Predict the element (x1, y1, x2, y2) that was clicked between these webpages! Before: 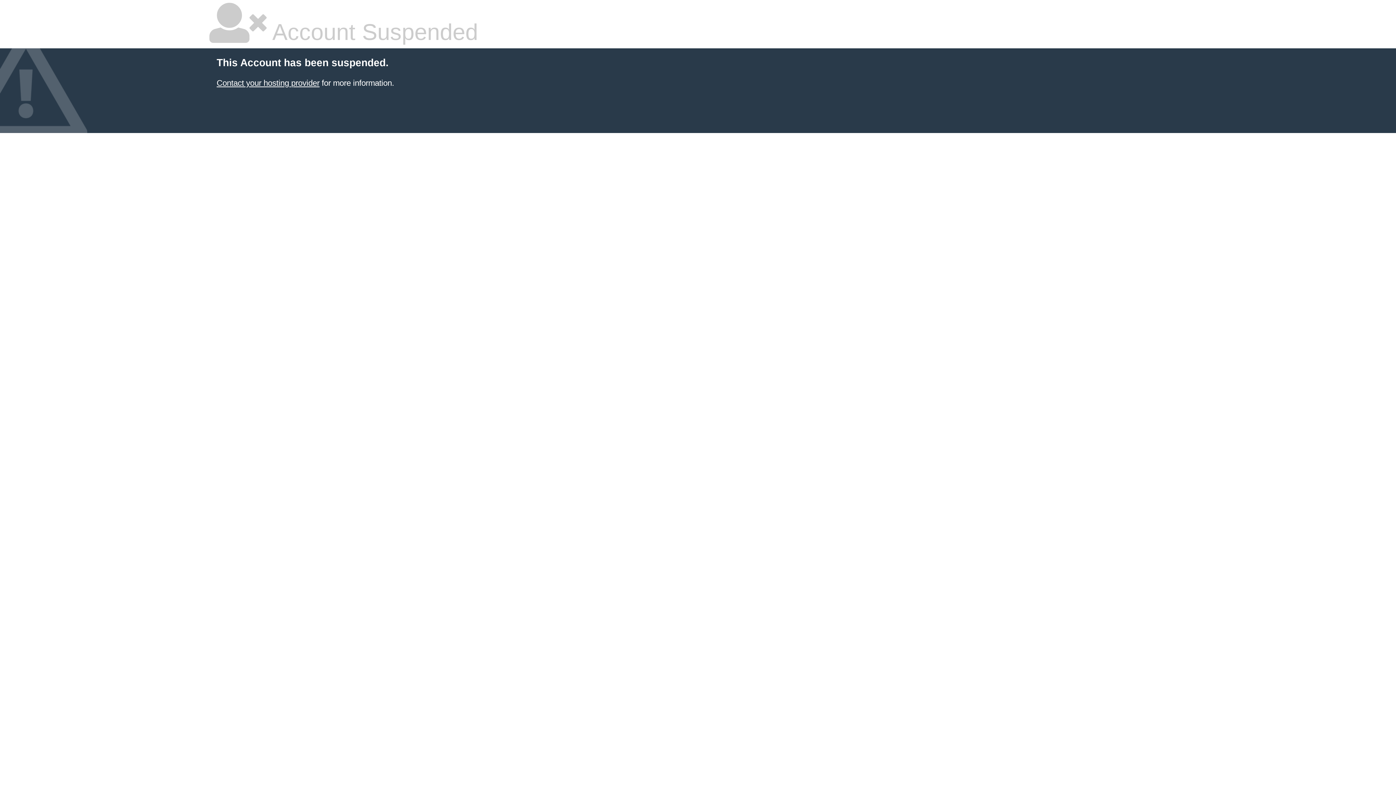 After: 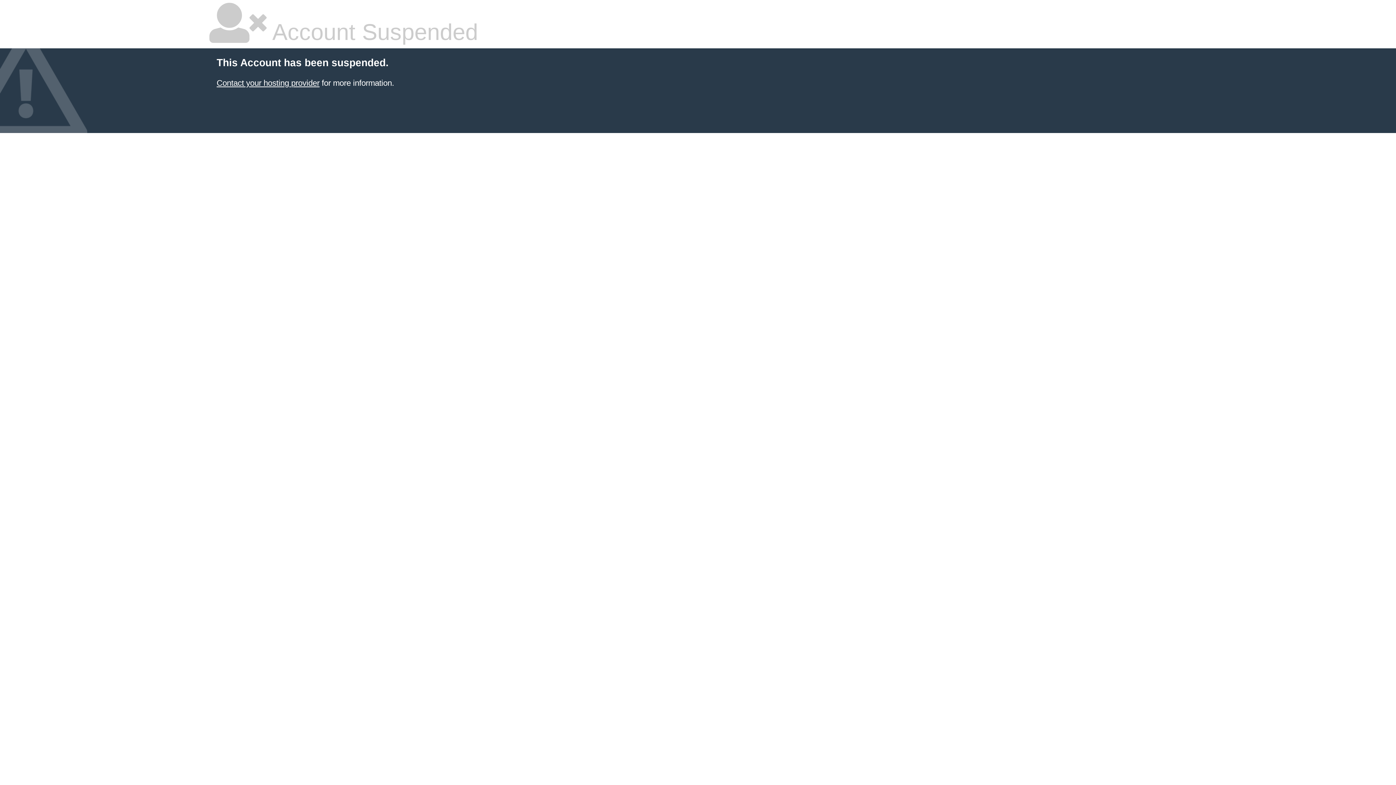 Action: label: Contact your hosting provider bbox: (216, 78, 319, 87)